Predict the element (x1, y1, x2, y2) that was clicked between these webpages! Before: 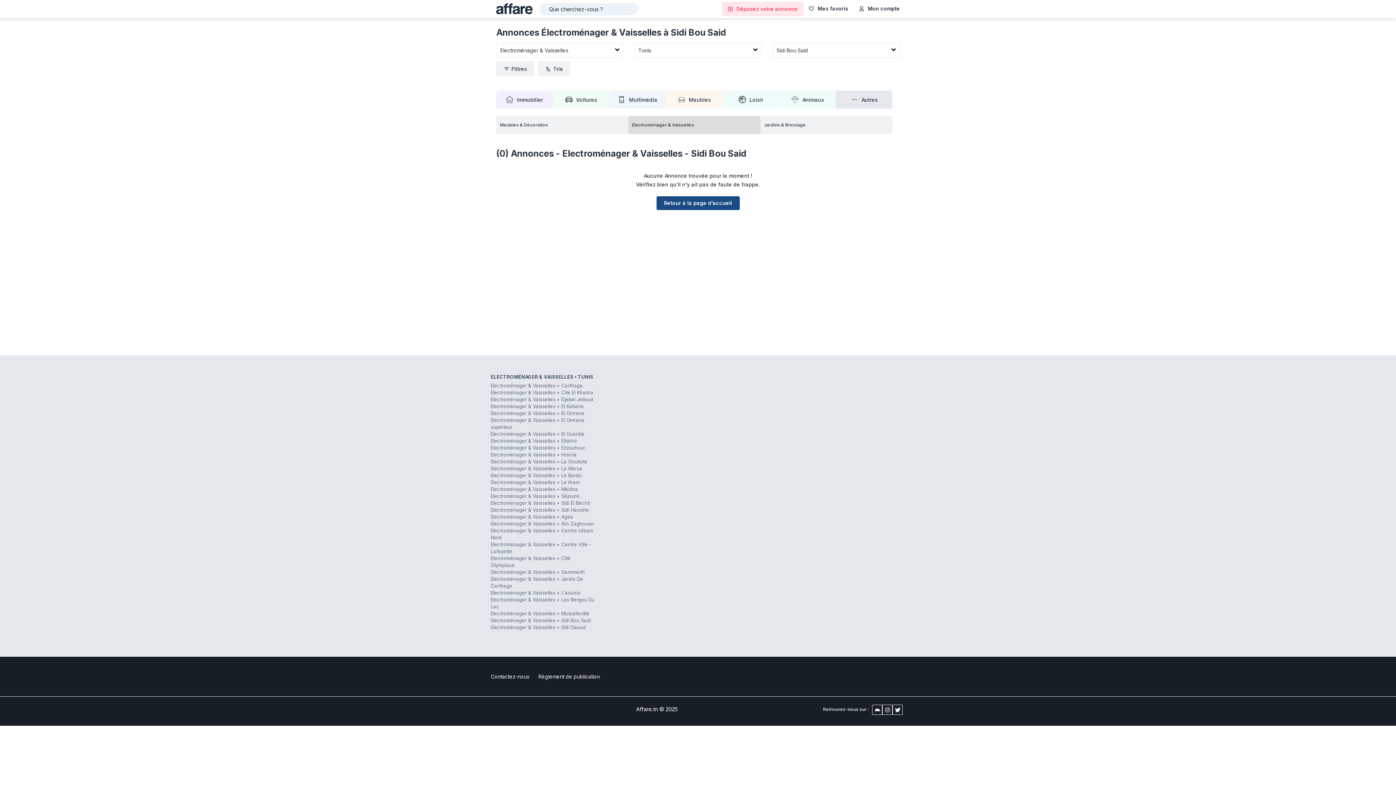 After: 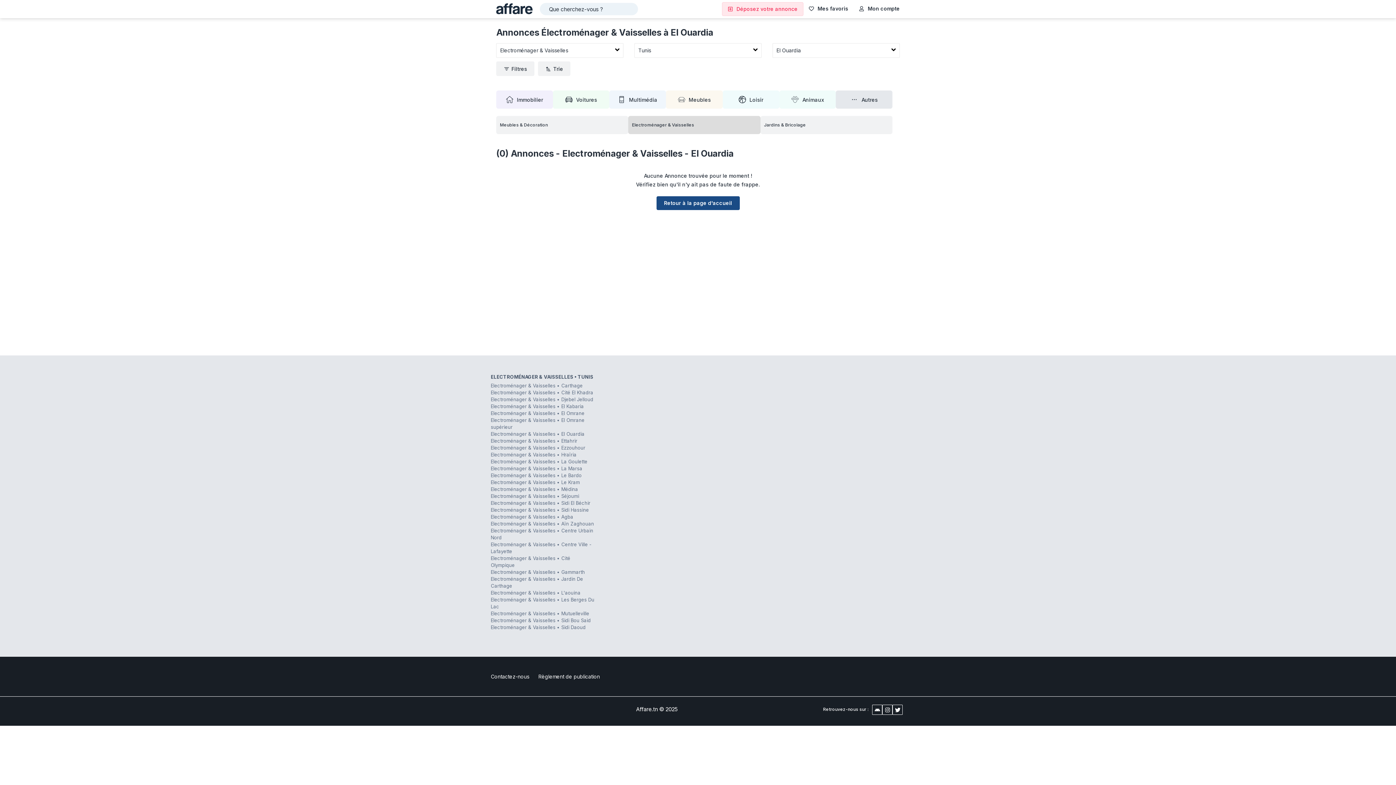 Action: bbox: (490, 431, 584, 437) label: Electroménager & Vaisselles • El Ouardia